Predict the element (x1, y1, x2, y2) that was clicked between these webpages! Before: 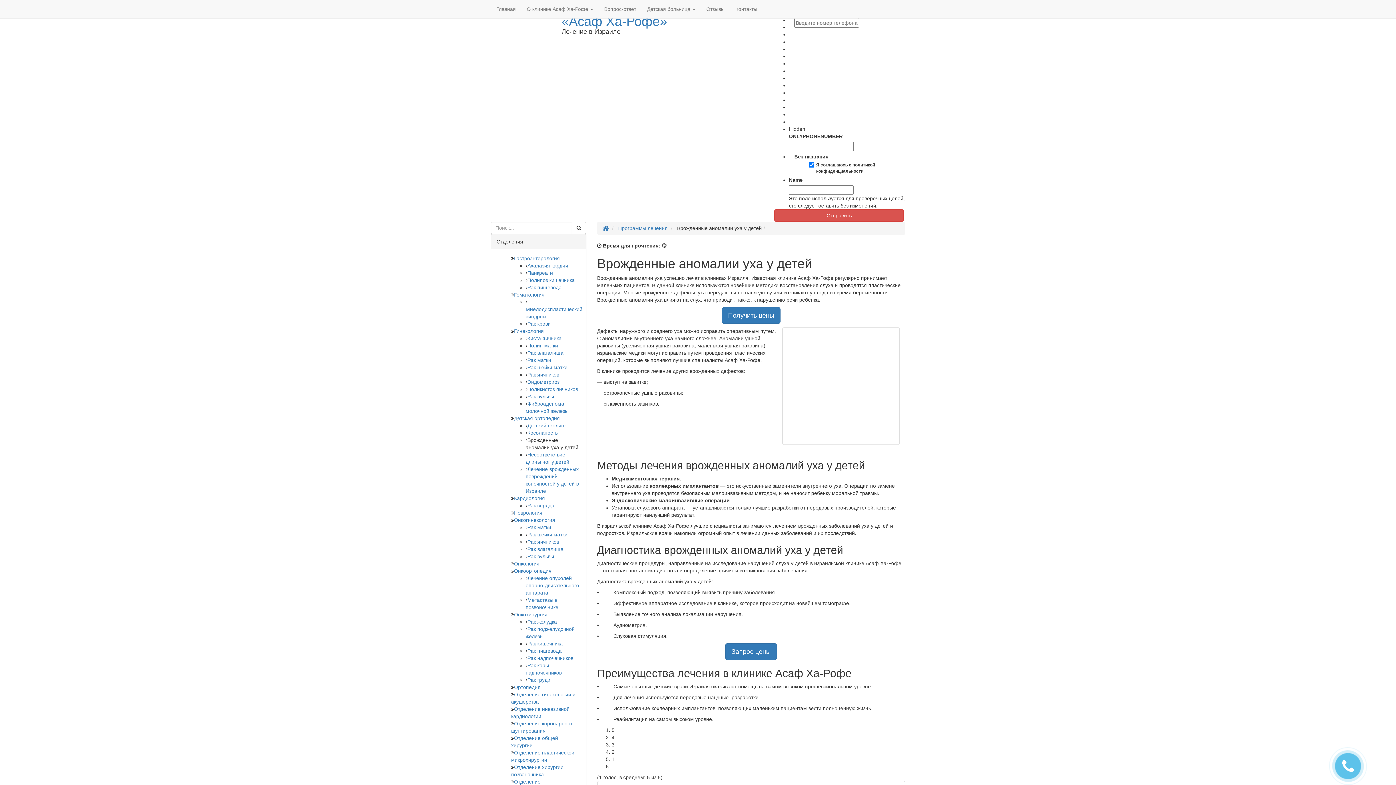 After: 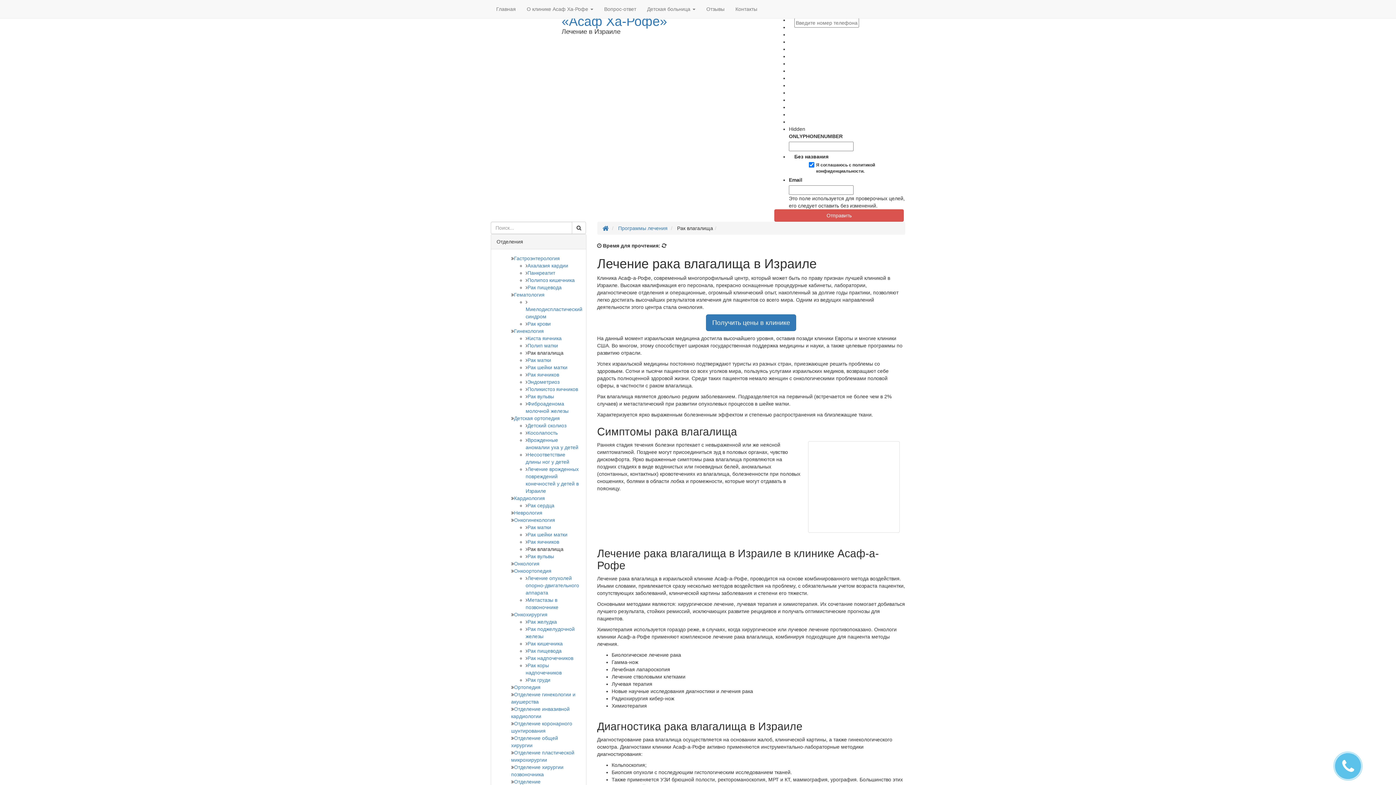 Action: label: Рак влагалища bbox: (527, 350, 563, 356)